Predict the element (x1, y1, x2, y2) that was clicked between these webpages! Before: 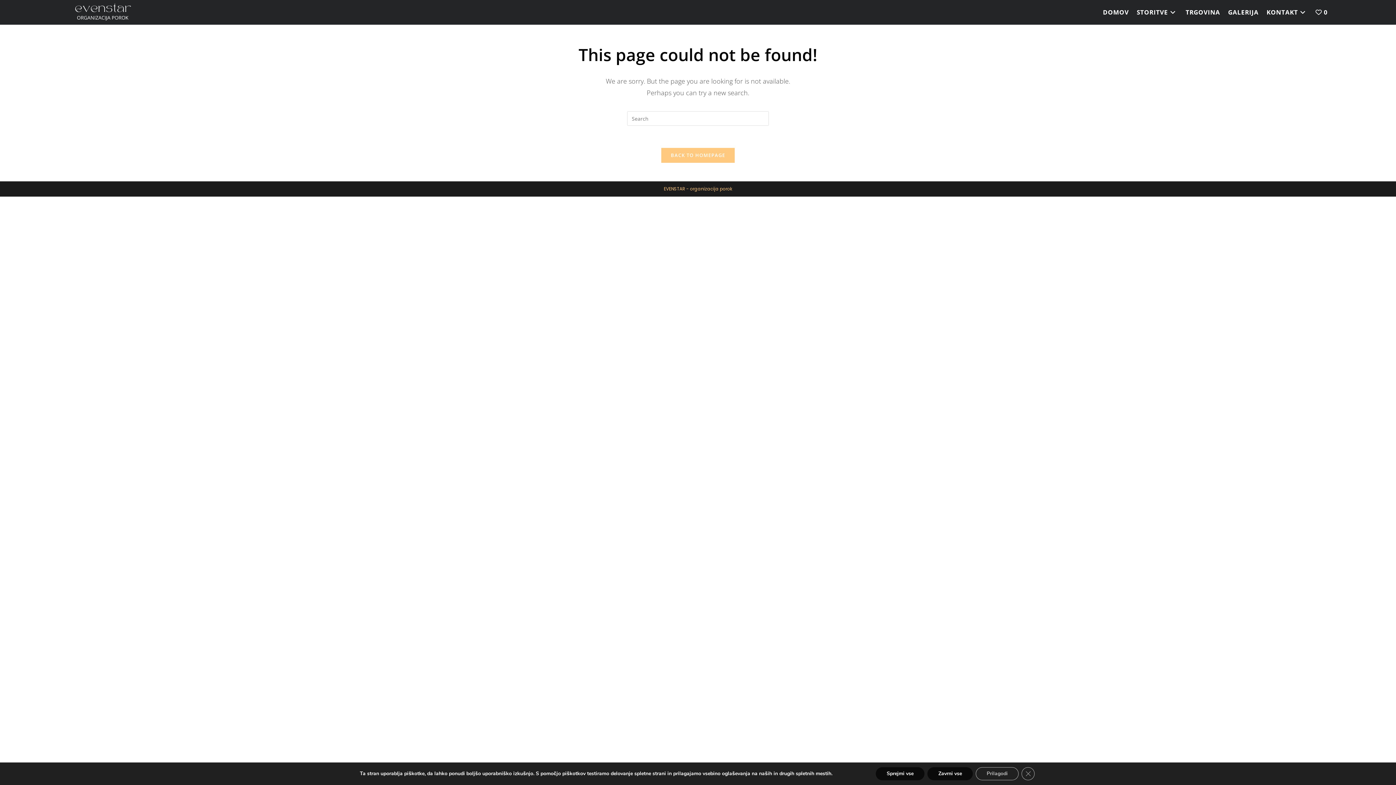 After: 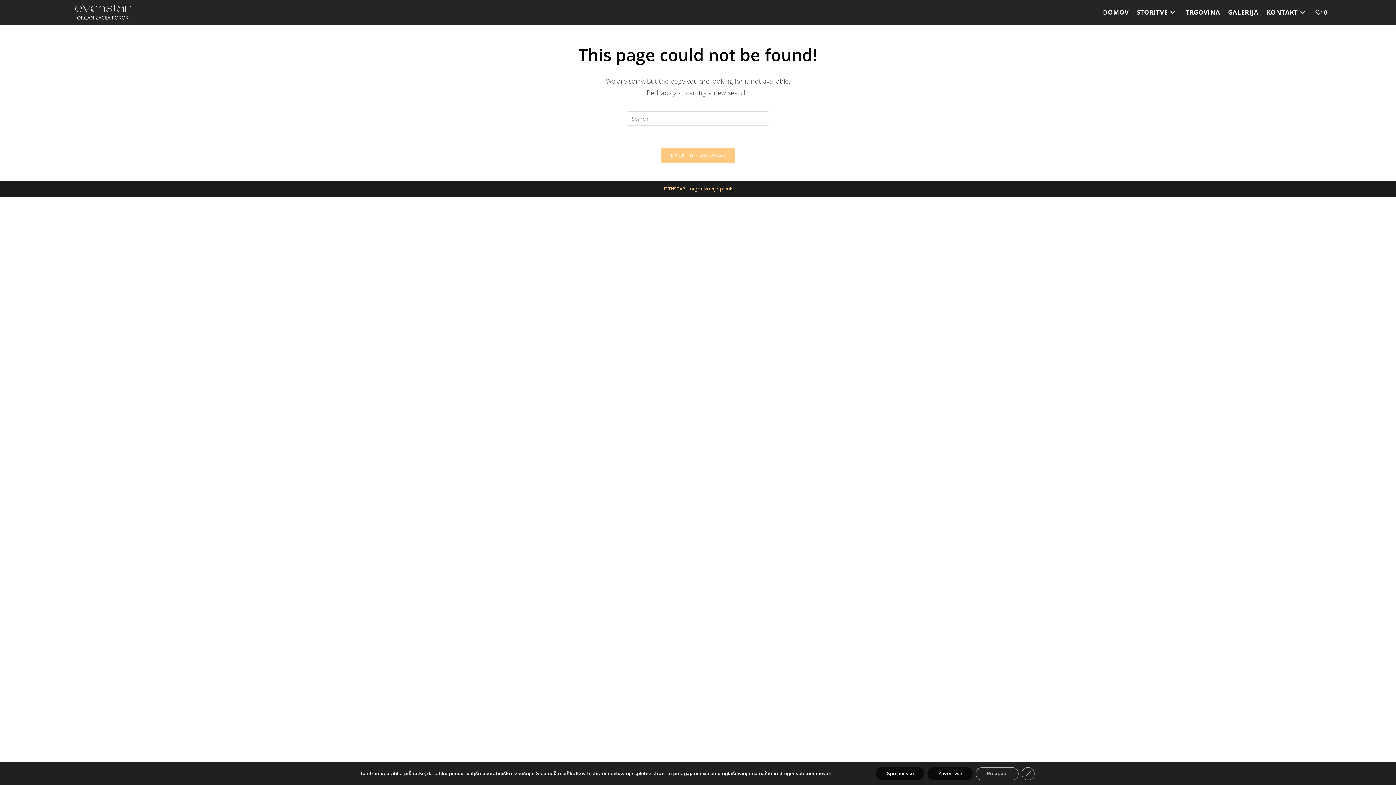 Action: bbox: (1311, 0, 1332, 24) label: 0